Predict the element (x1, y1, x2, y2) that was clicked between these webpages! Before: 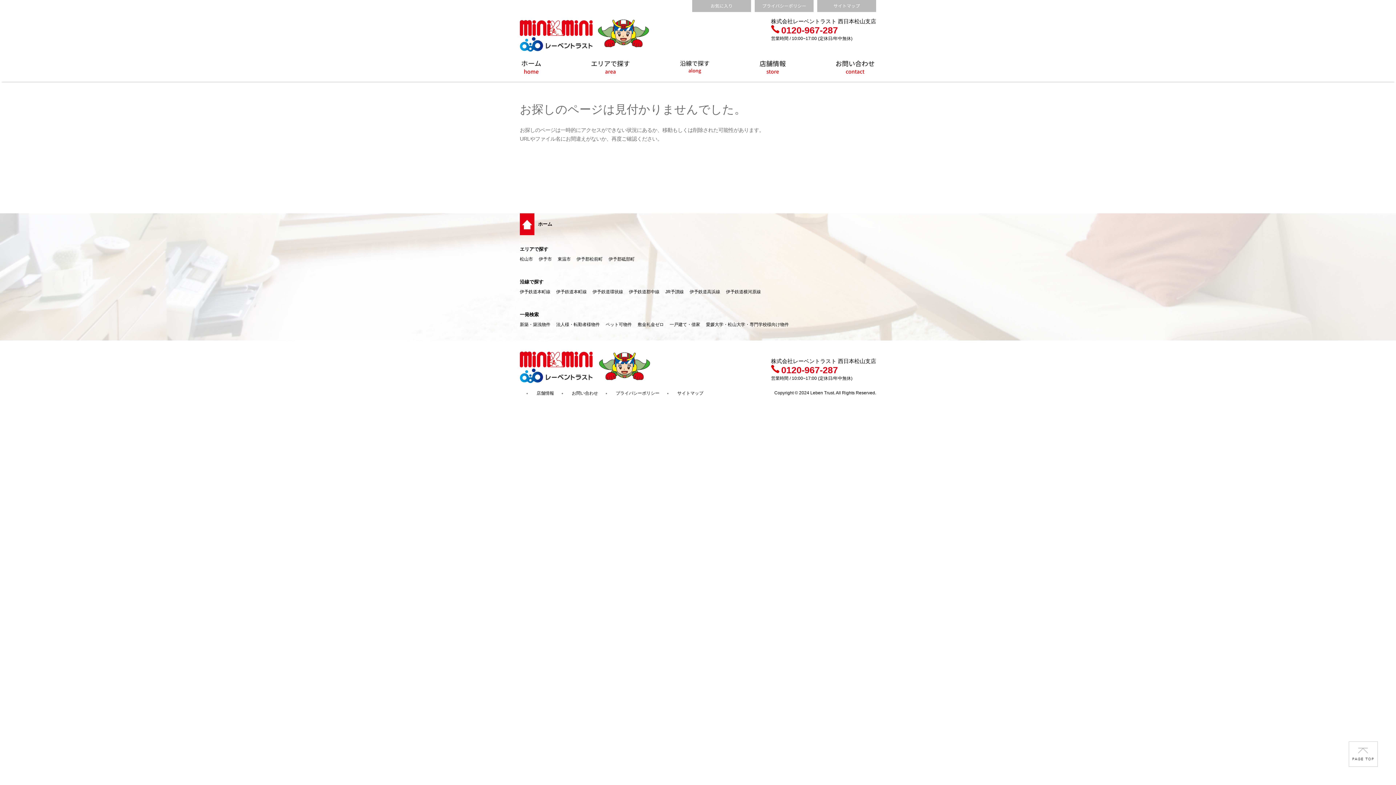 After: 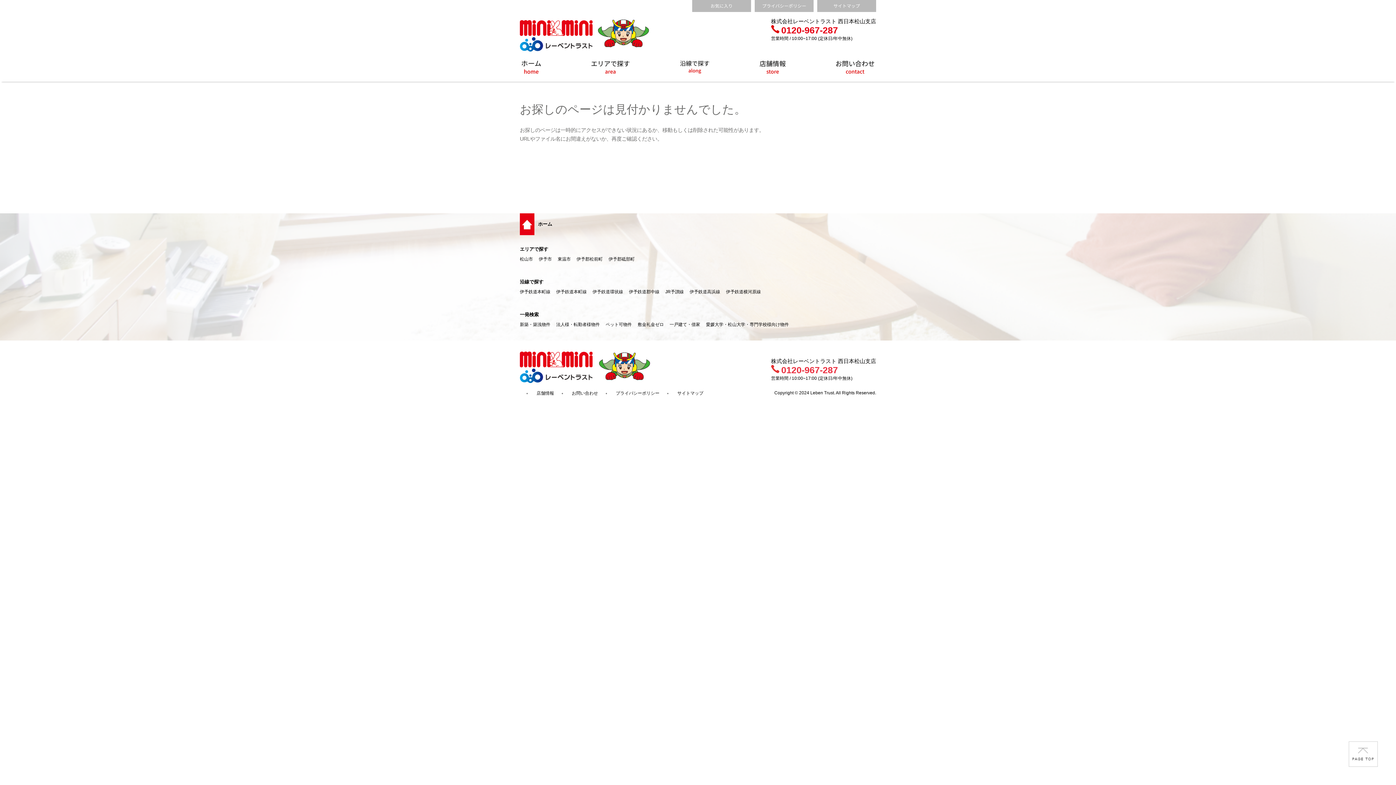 Action: label: 0120-967-287 bbox: (771, 365, 838, 375)